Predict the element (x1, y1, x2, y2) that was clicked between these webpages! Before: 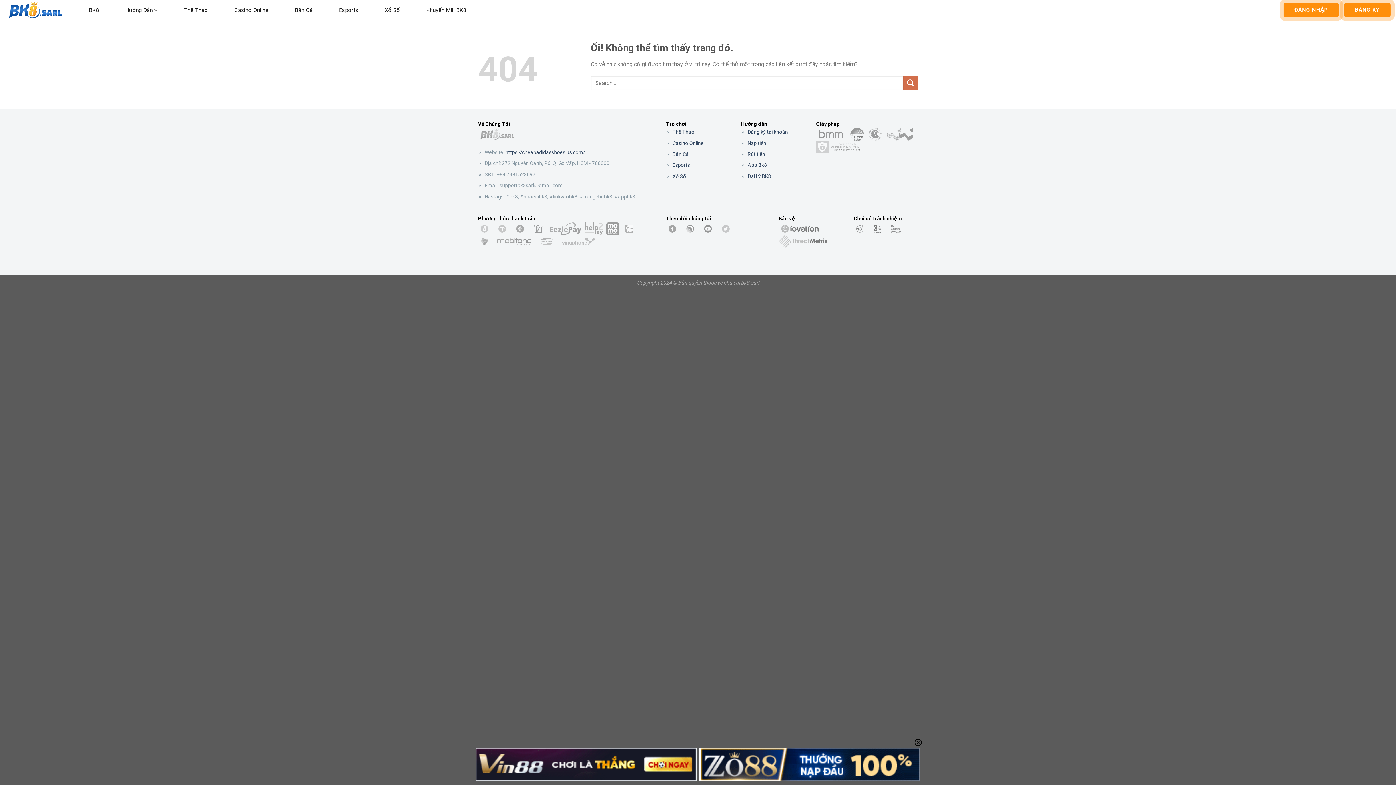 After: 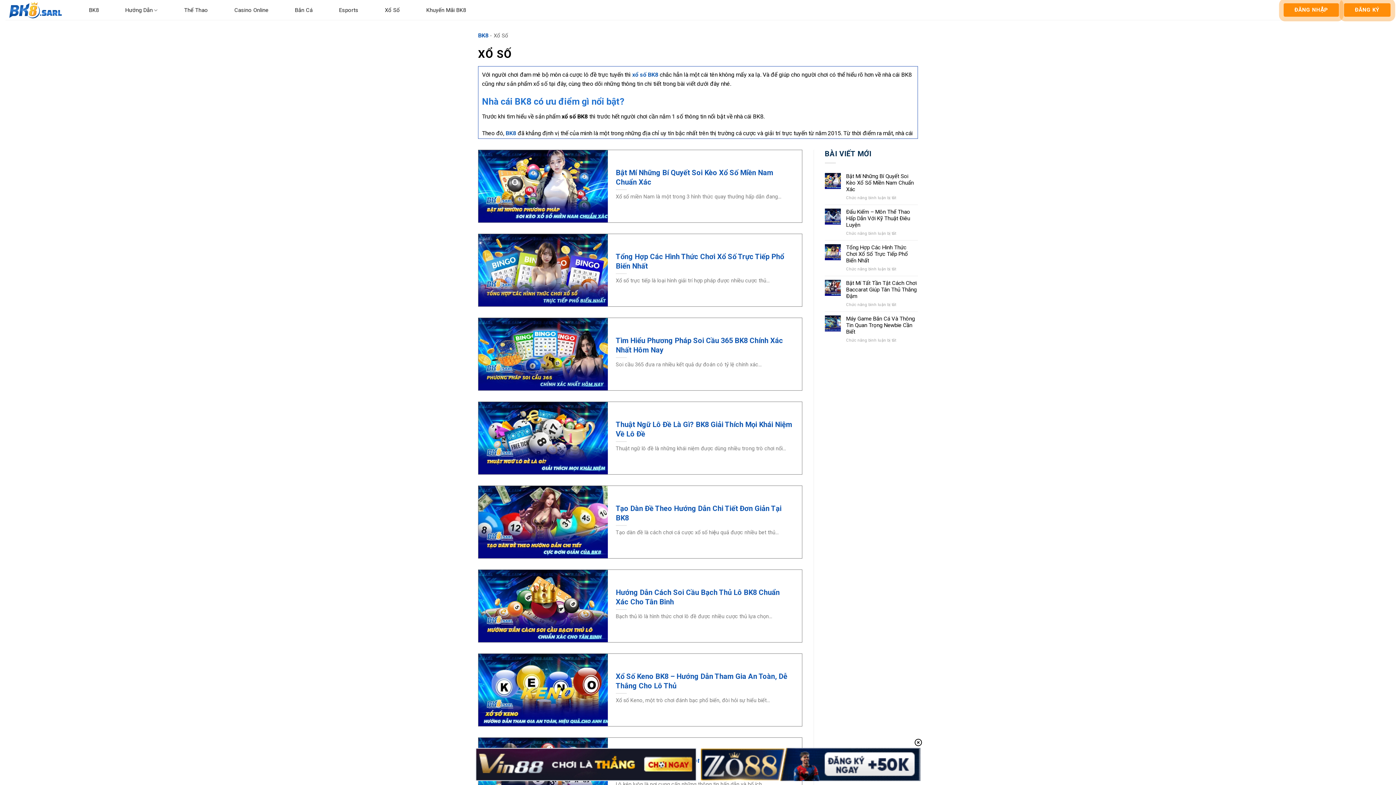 Action: label: Xổ Số bbox: (384, 2, 400, 18)